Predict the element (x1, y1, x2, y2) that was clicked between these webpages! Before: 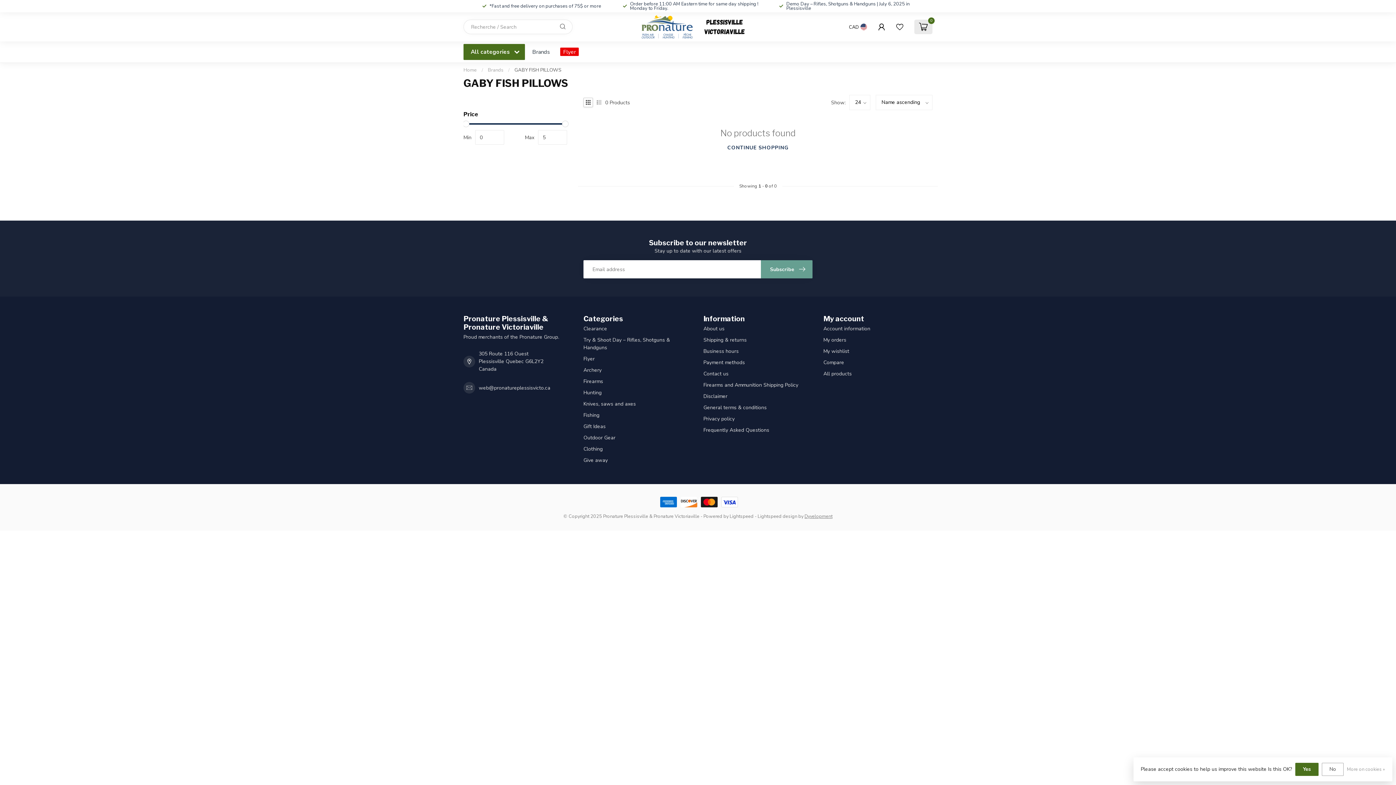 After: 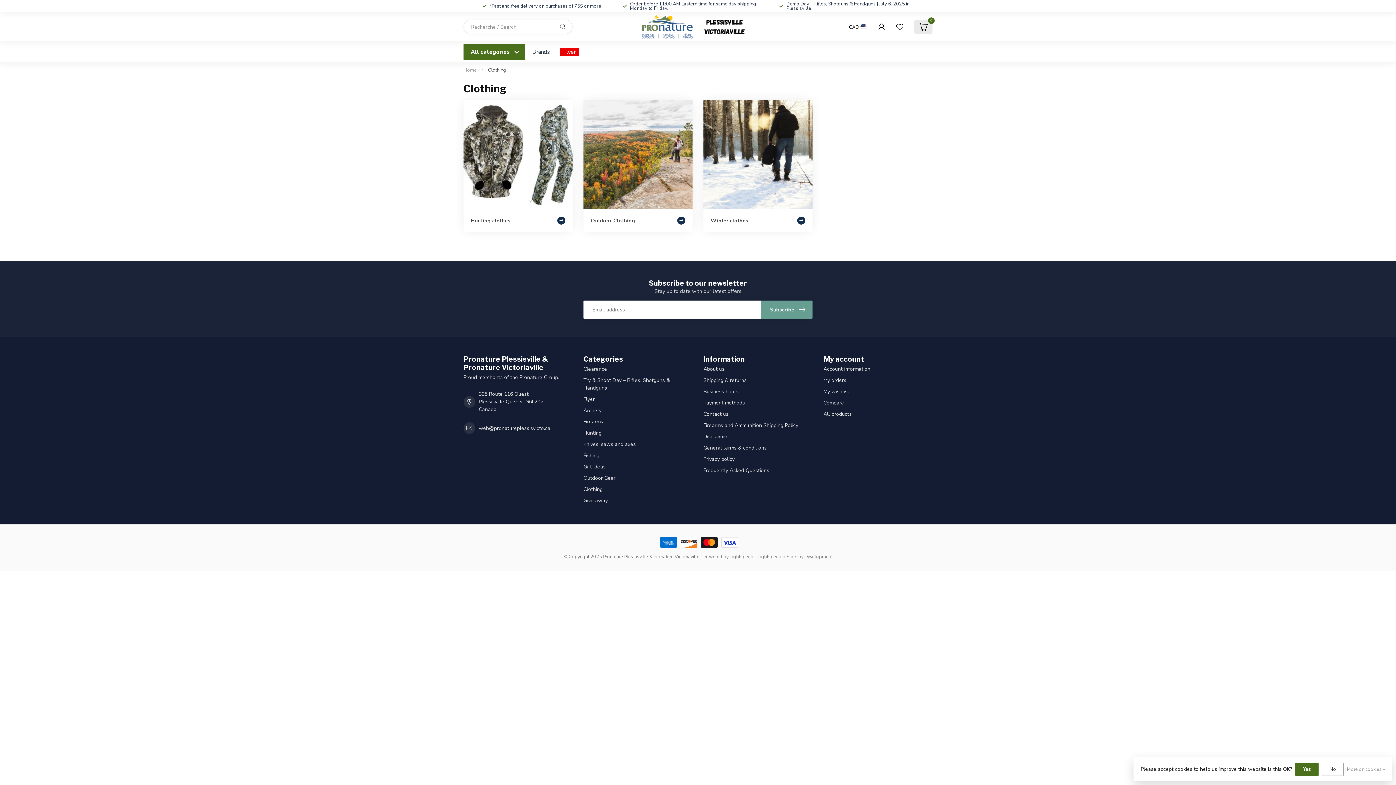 Action: label: Clothing bbox: (583, 443, 692, 454)